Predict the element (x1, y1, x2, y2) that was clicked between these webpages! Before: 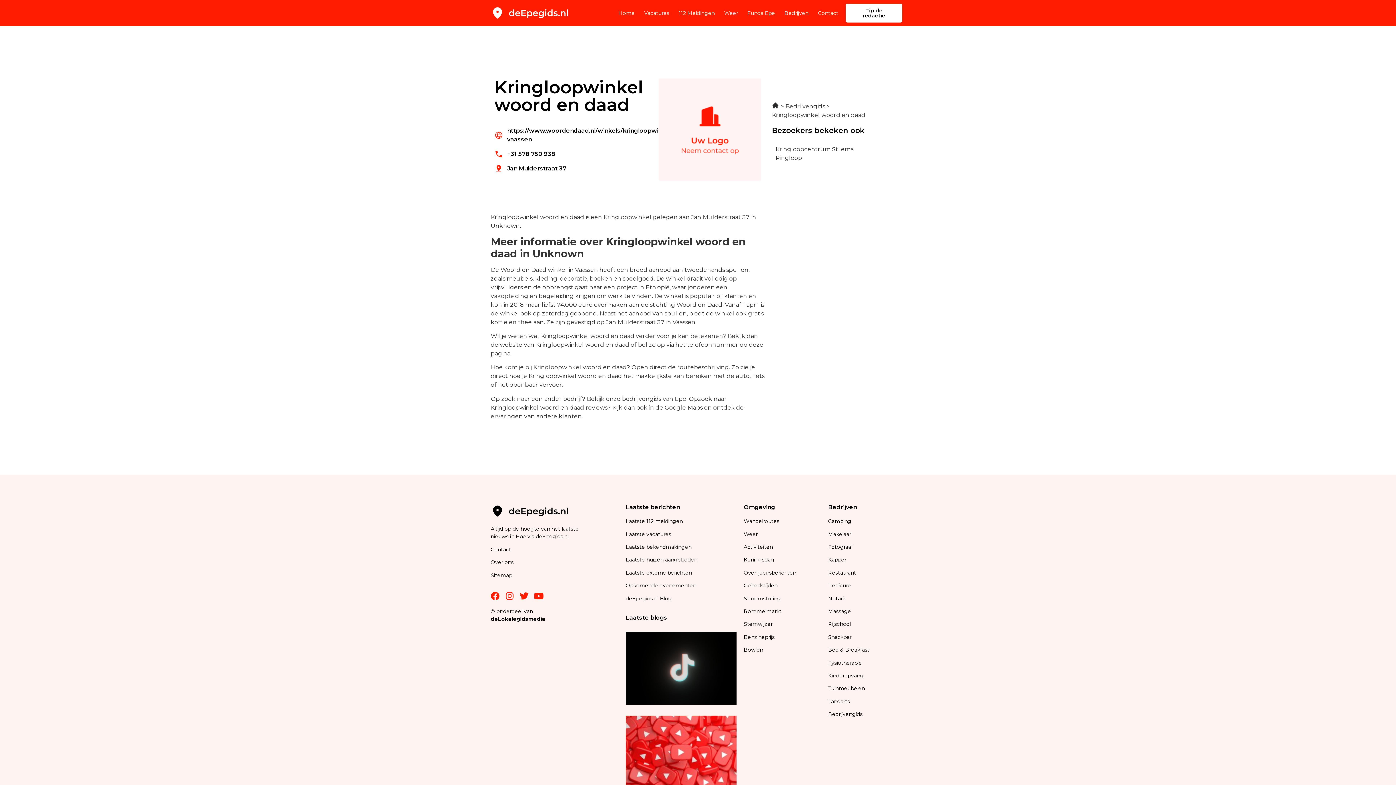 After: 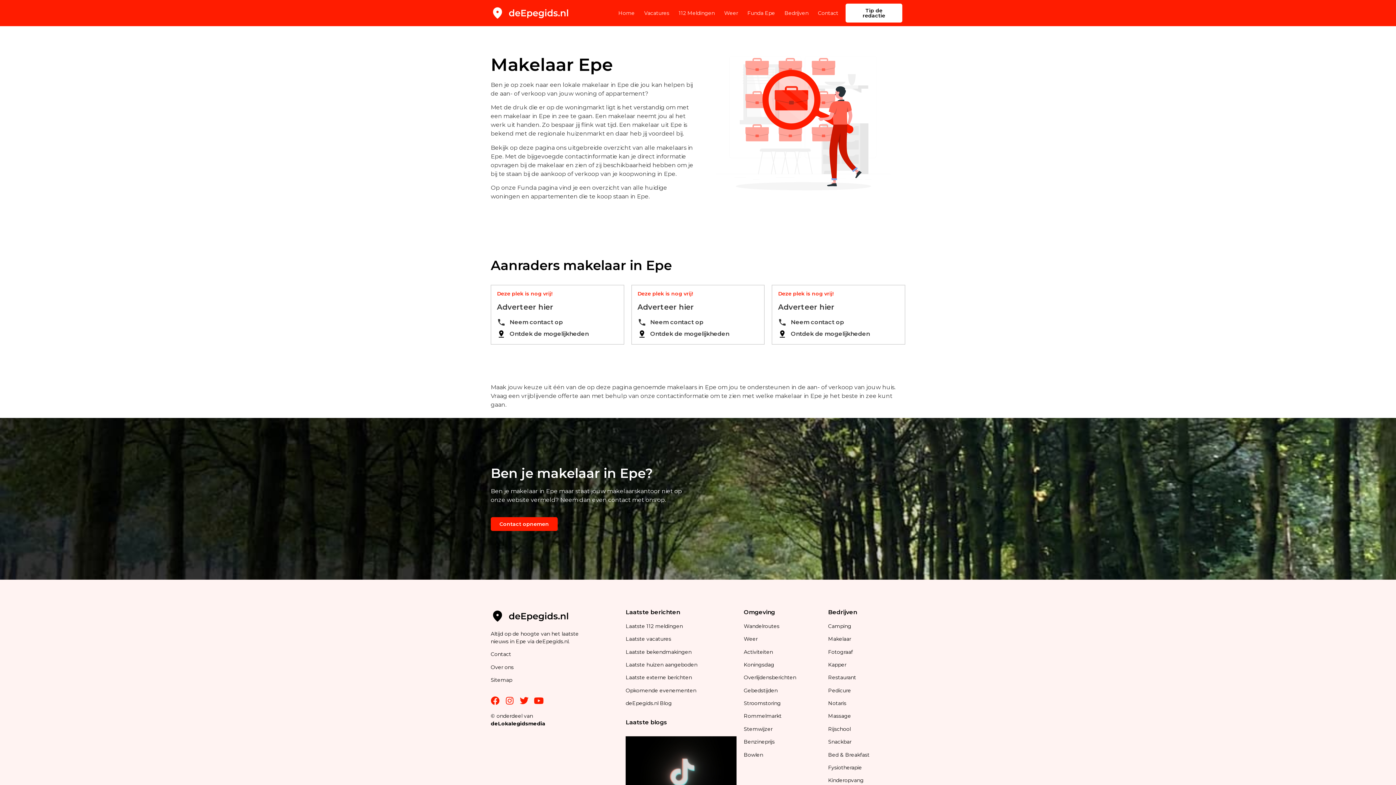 Action: bbox: (828, 531, 851, 537) label: Makelaar